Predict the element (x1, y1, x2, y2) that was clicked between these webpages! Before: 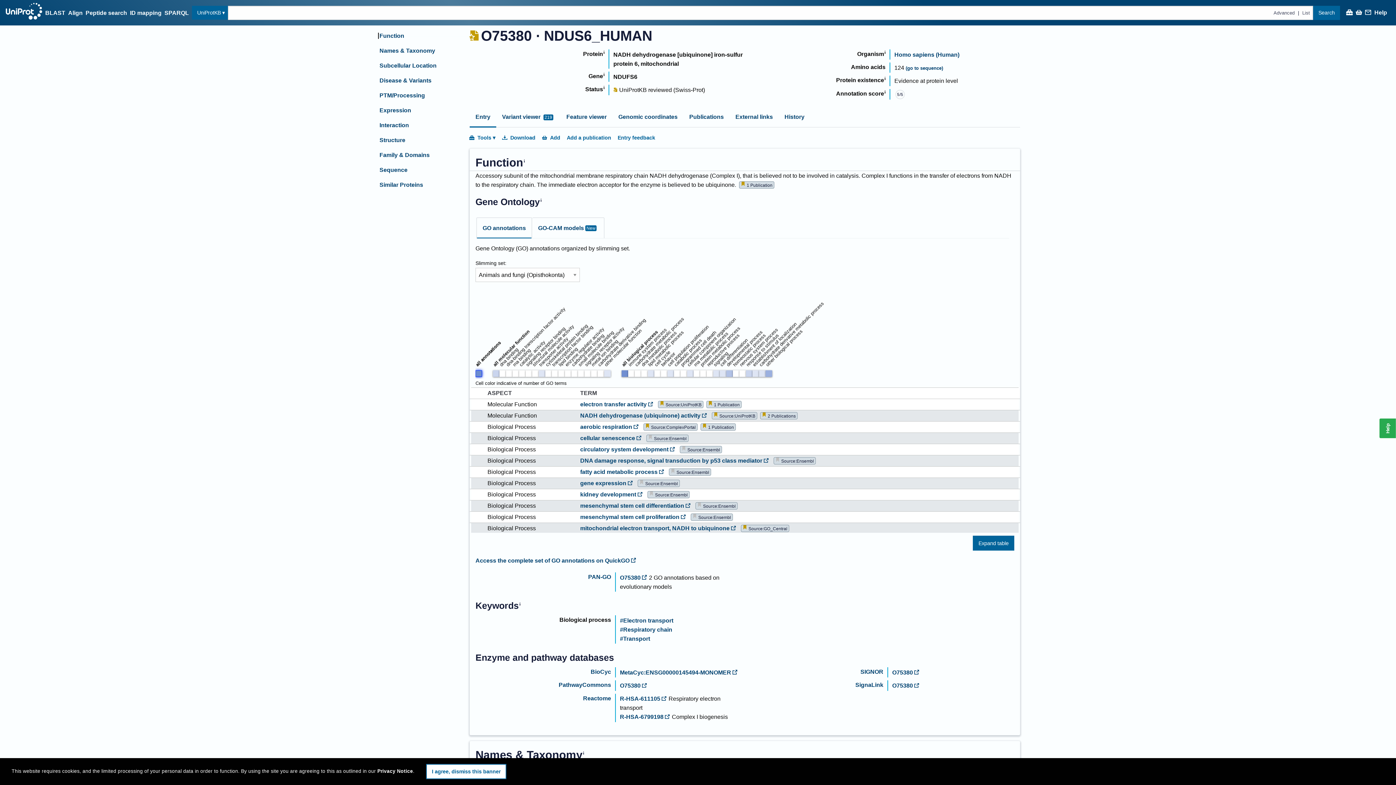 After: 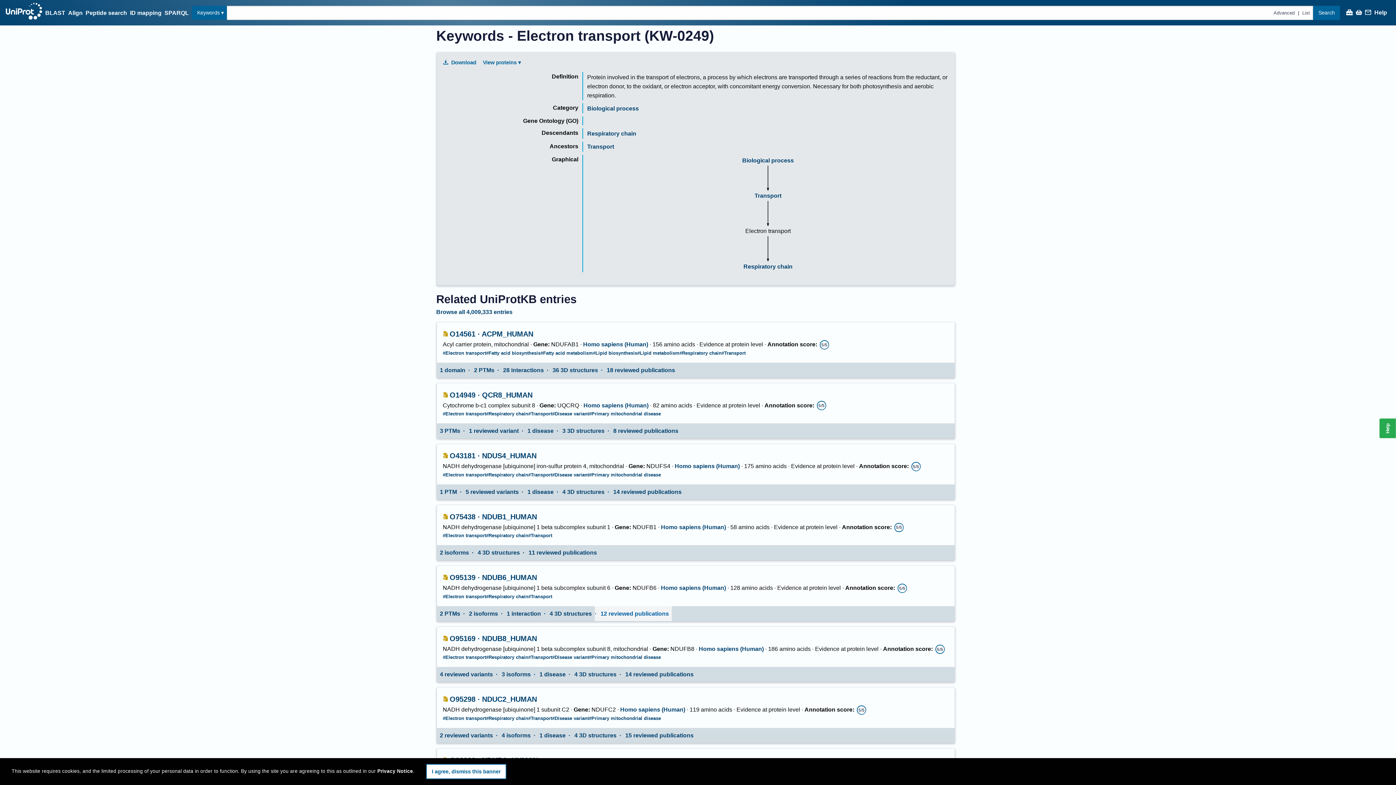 Action: label: #Electron transport bbox: (620, 328, 673, 334)